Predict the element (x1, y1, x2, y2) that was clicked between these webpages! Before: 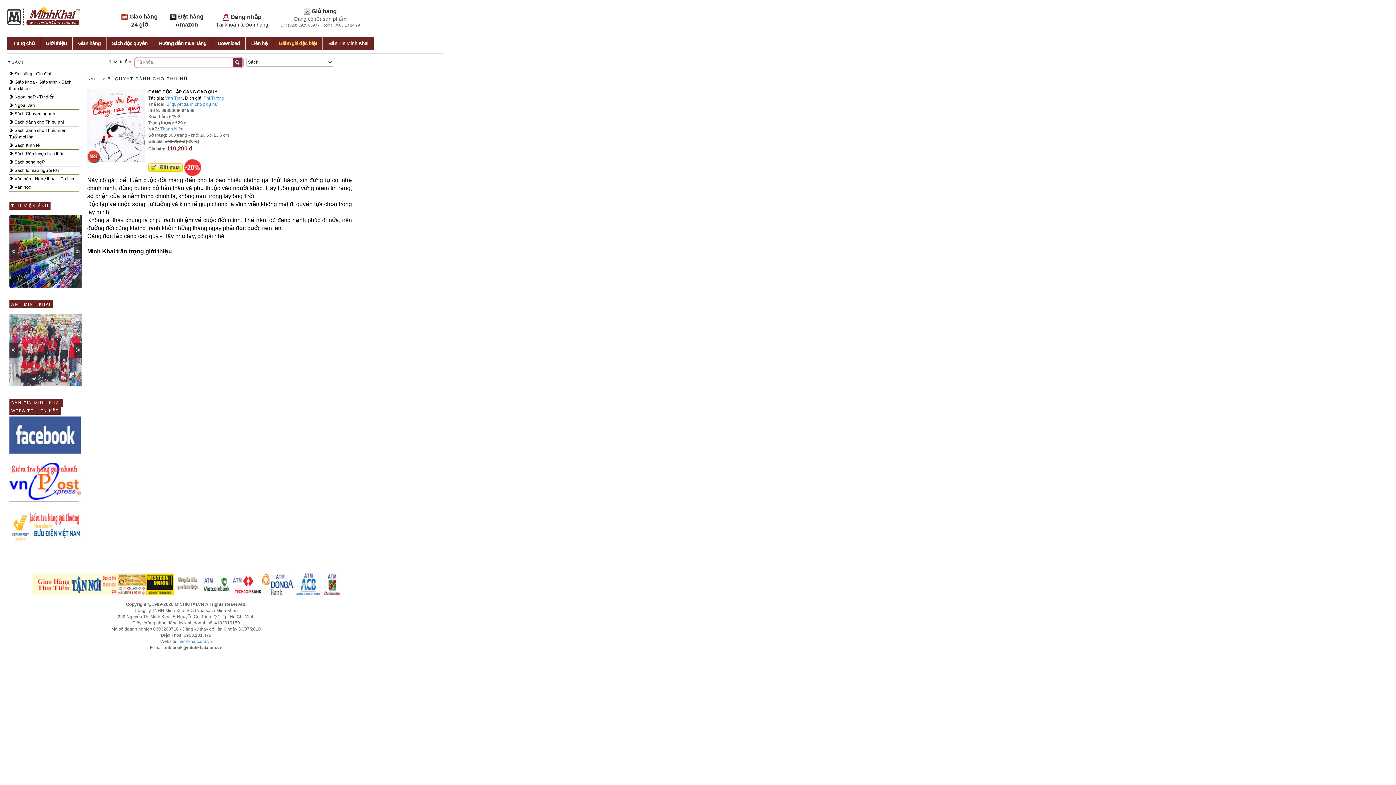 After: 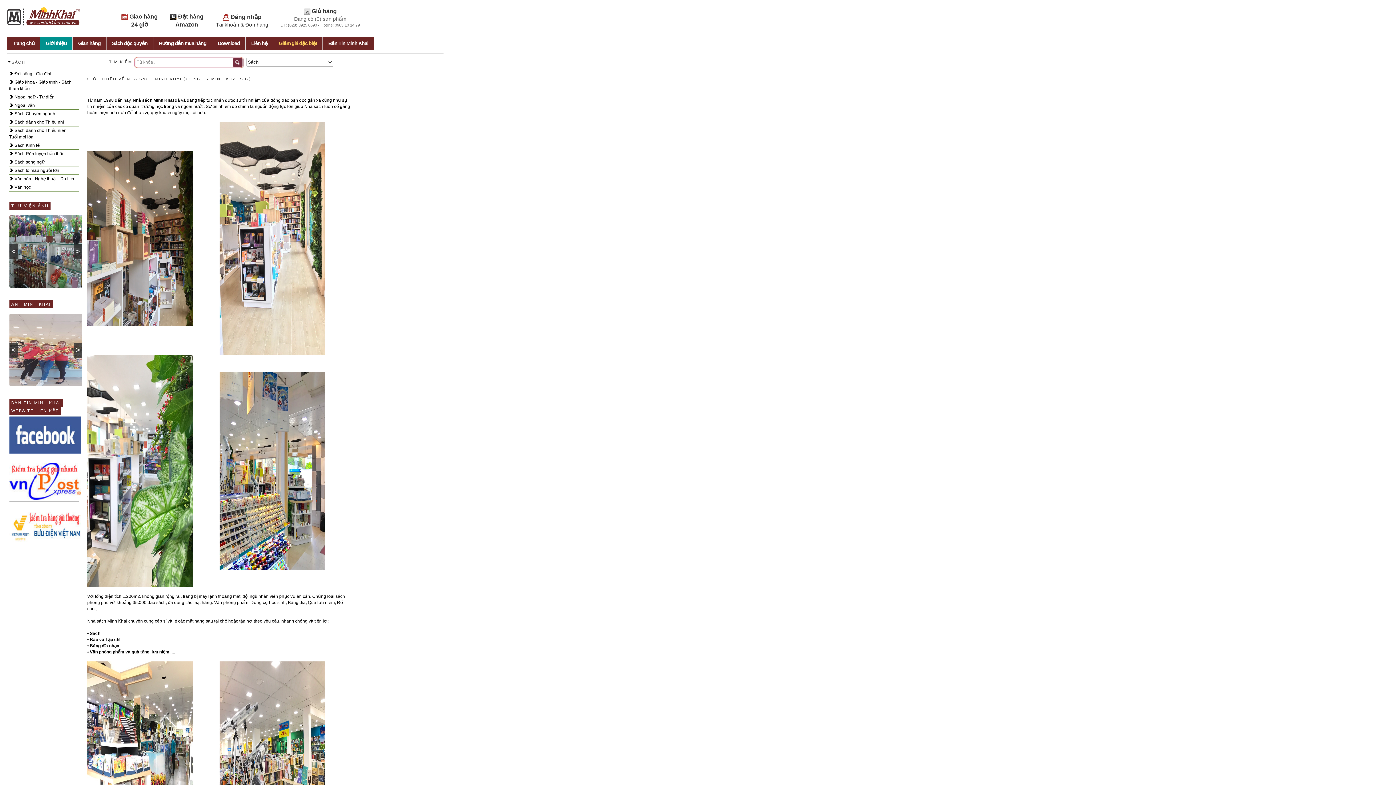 Action: label: Giới thiệu bbox: (40, 36, 72, 49)